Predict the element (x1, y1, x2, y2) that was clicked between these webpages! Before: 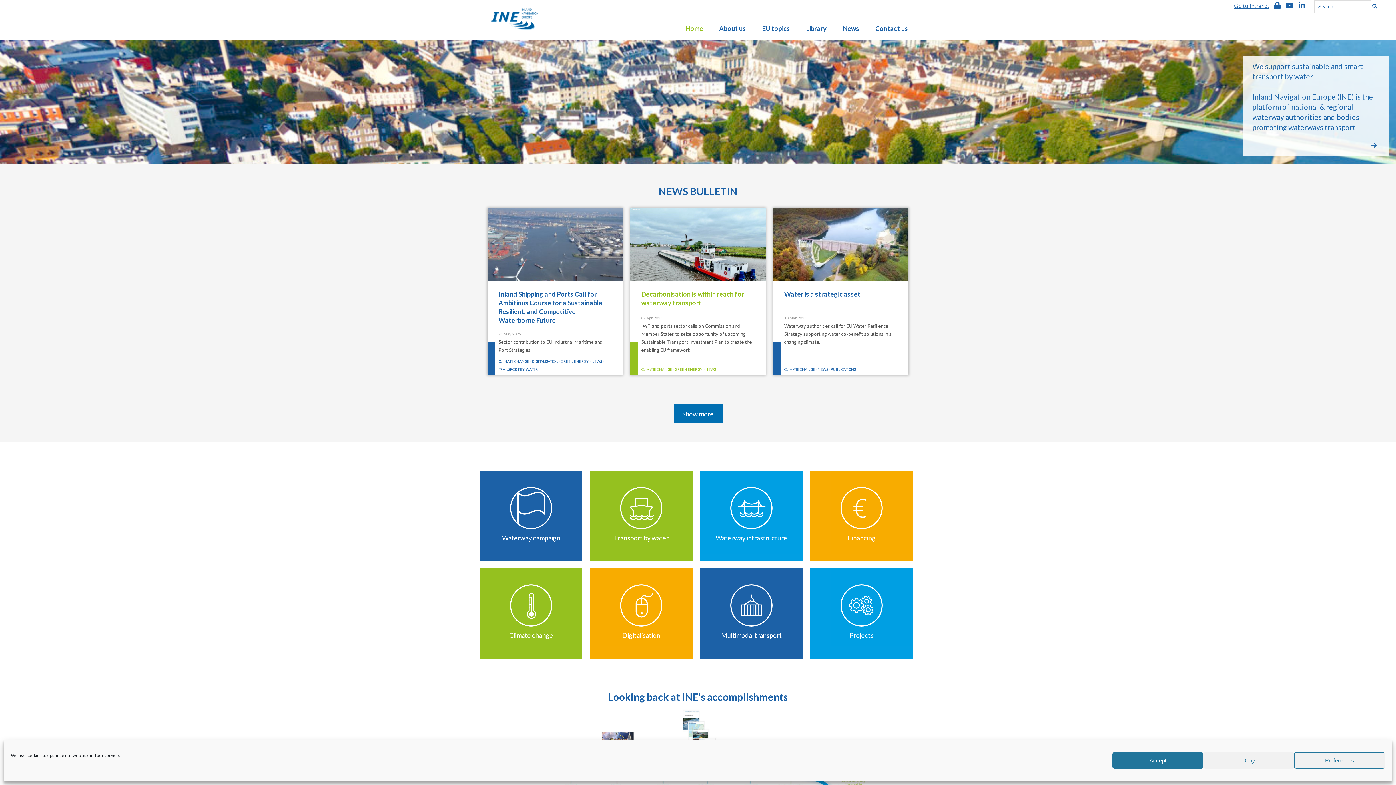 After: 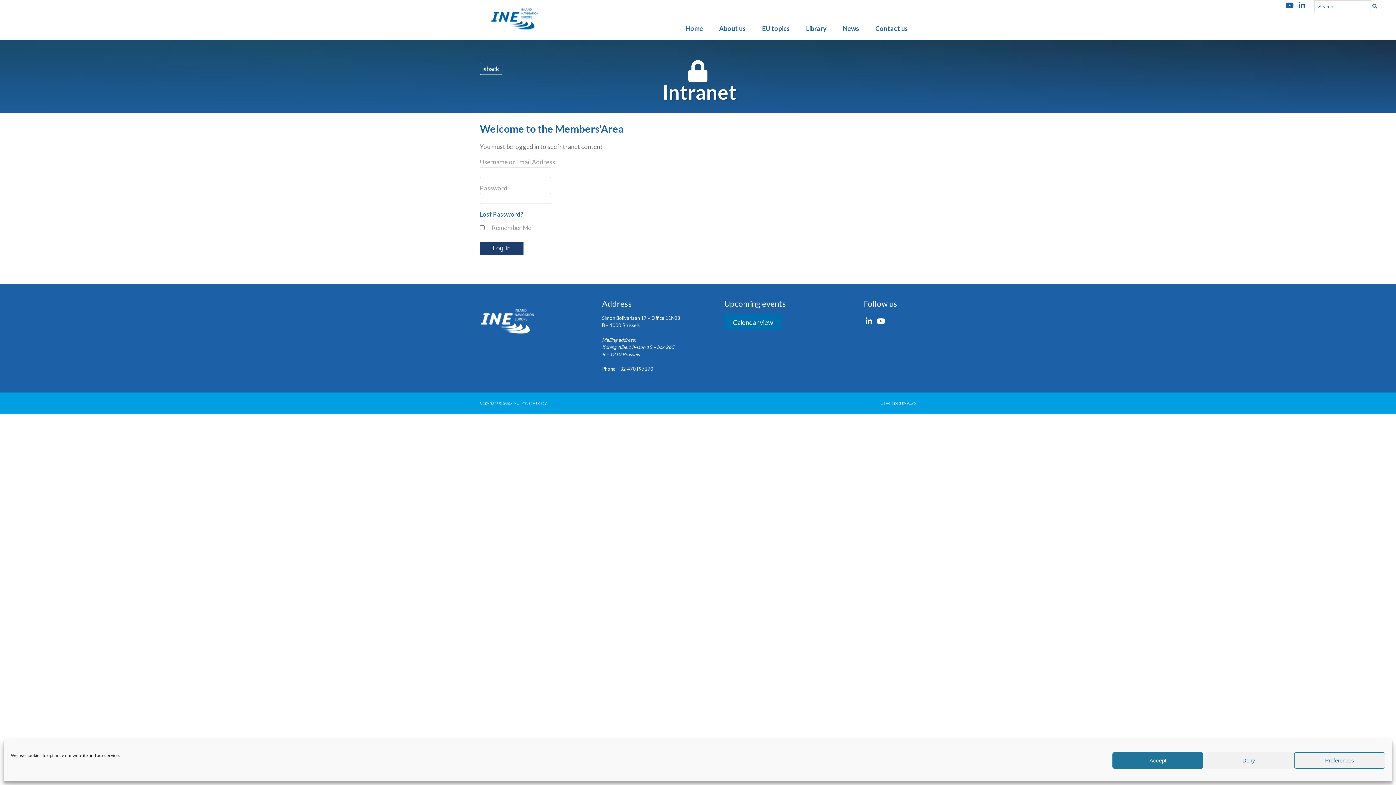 Action: bbox: (1234, 1, 1269, 9) label: Go to Intranet